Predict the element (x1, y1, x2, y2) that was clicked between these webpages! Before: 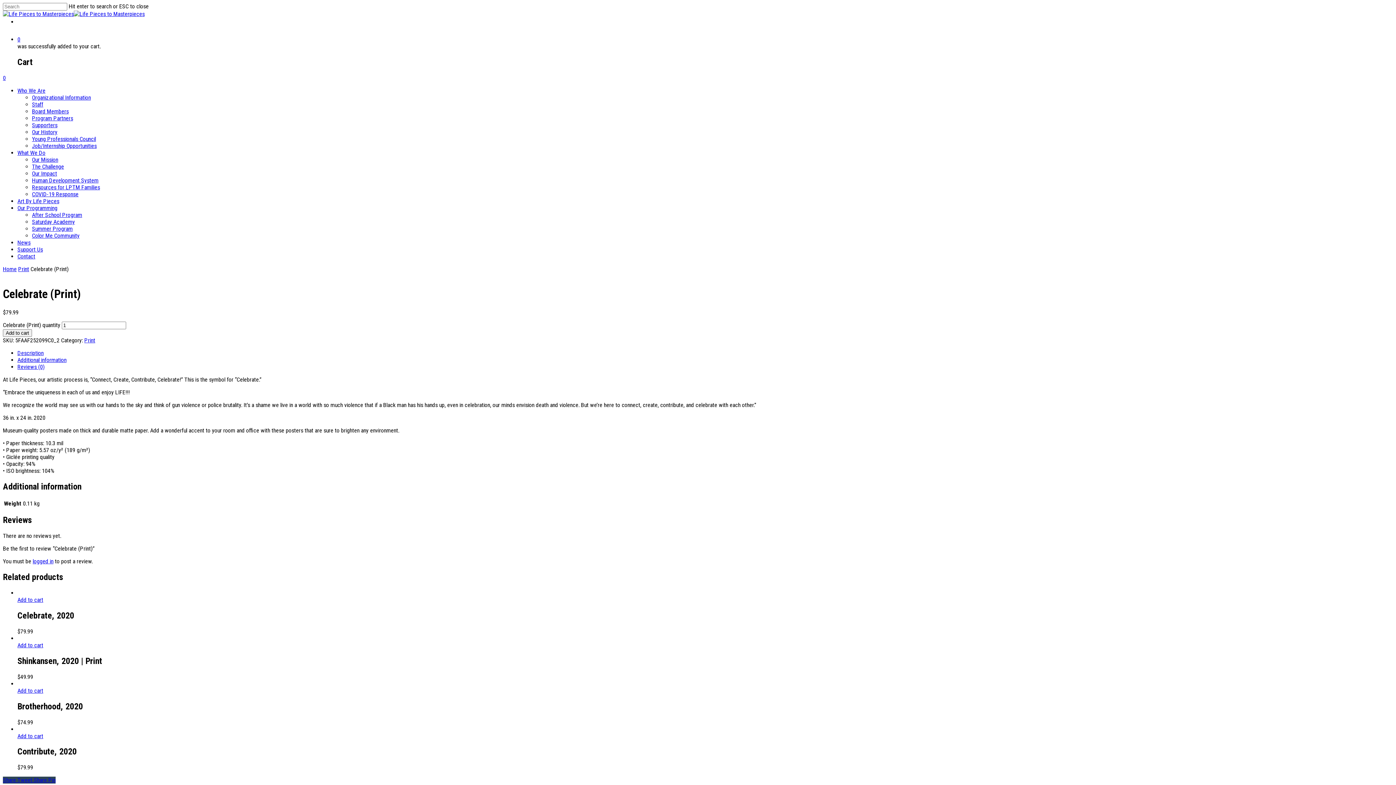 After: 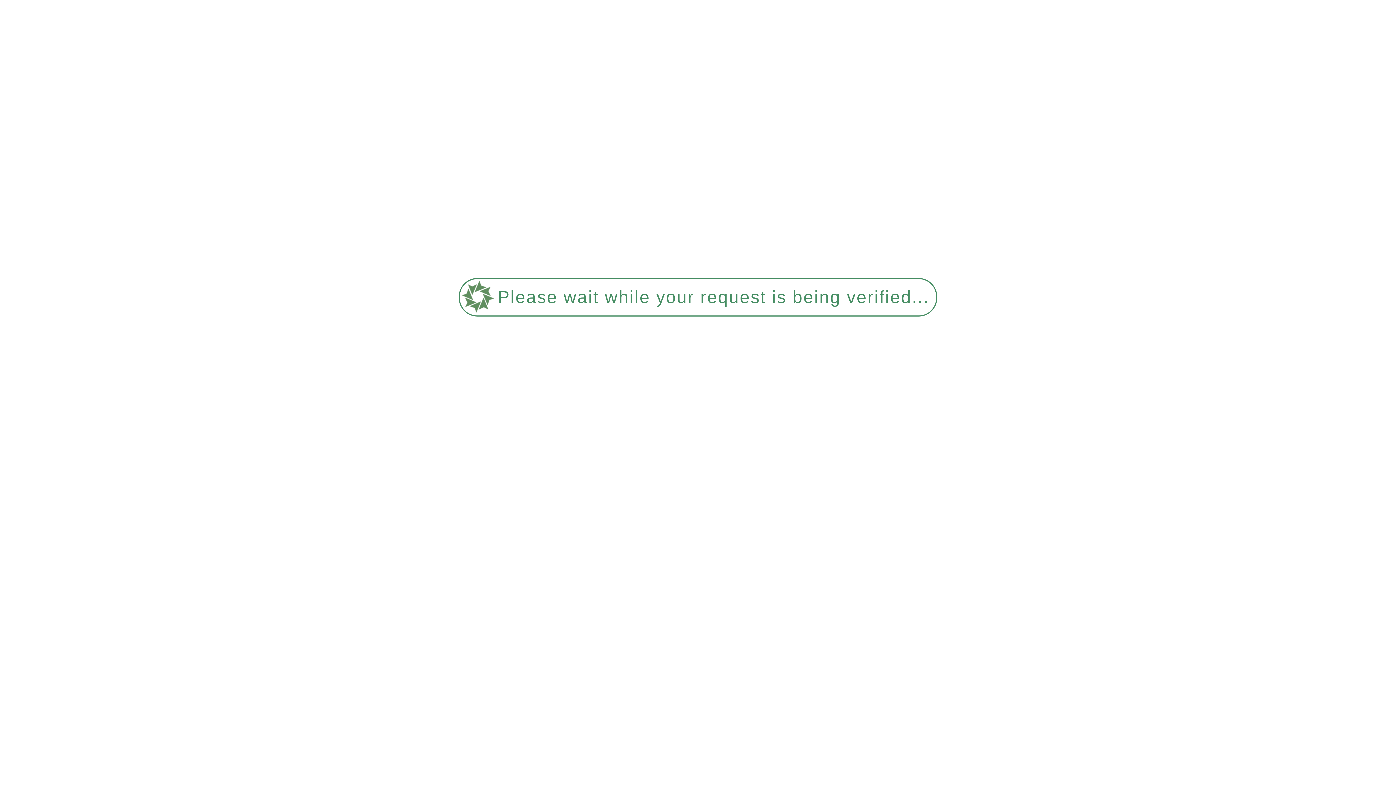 Action: label: Human Development System bbox: (32, 177, 98, 183)